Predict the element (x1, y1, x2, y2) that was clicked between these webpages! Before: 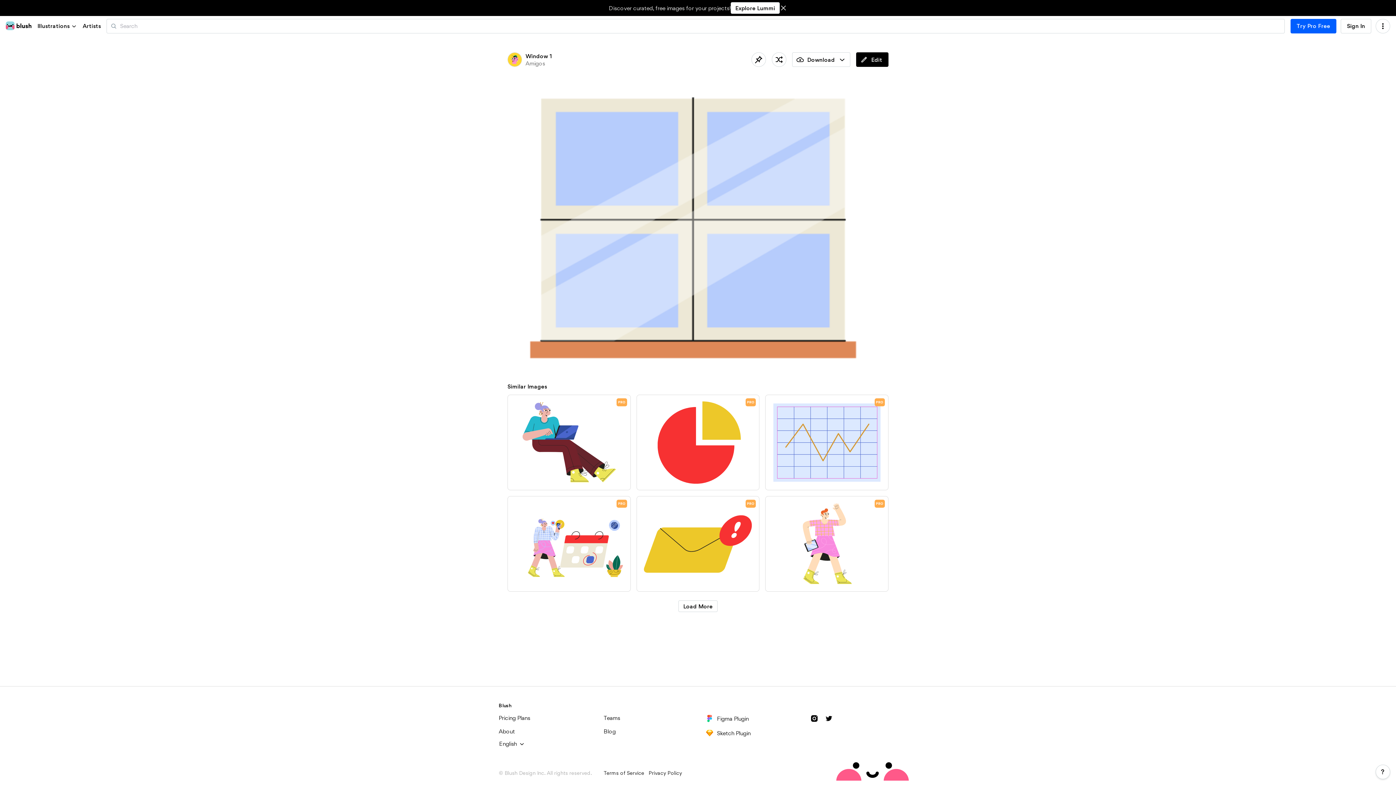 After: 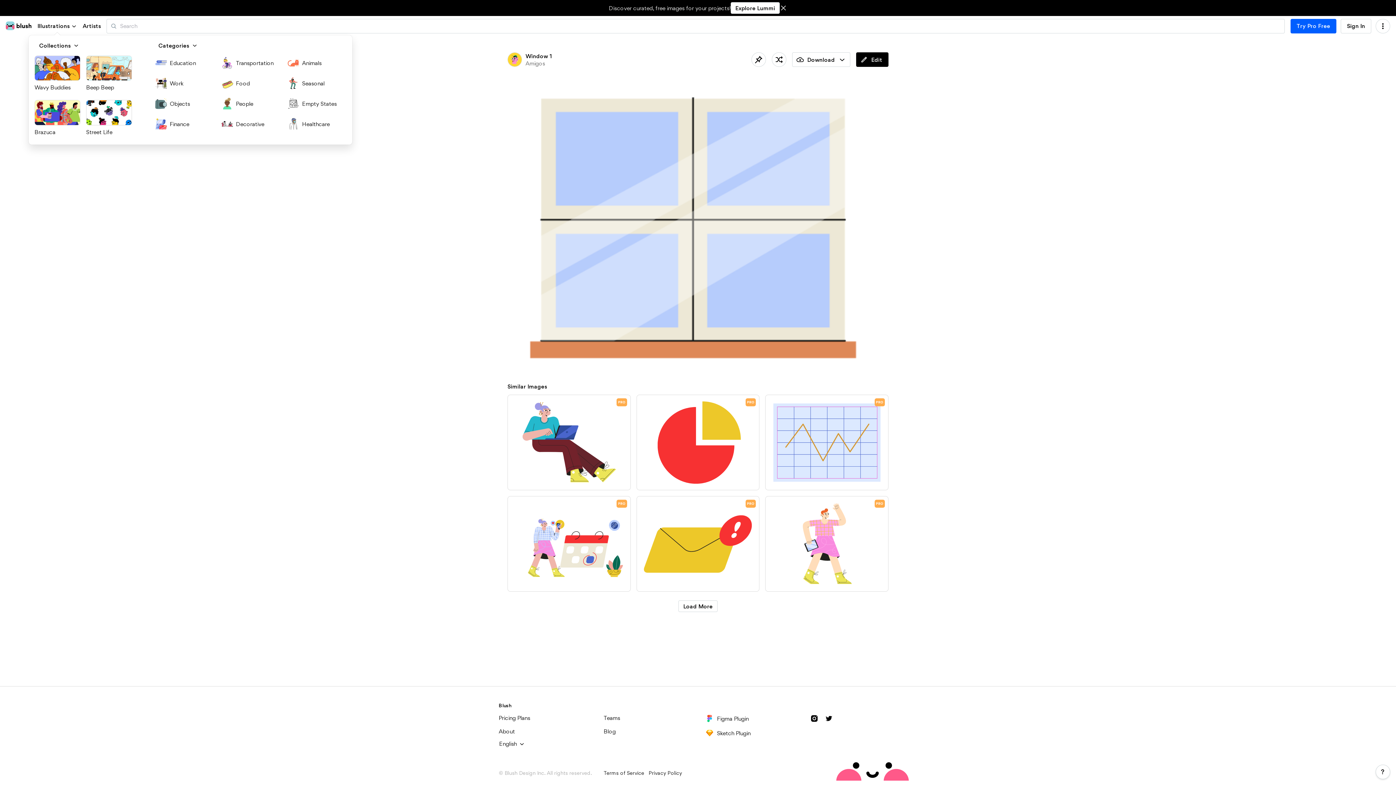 Action: label: Illustrations bbox: (37, 22, 76, 29)